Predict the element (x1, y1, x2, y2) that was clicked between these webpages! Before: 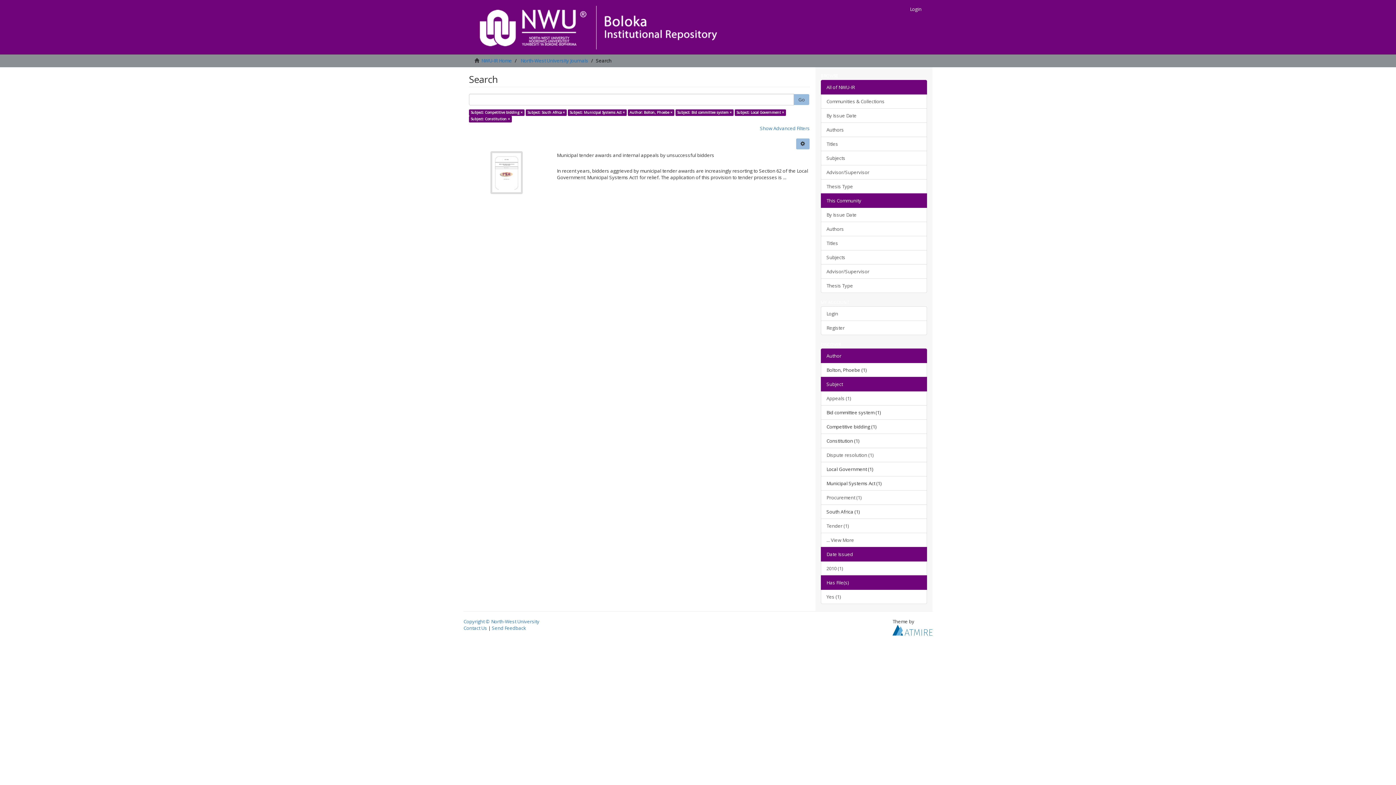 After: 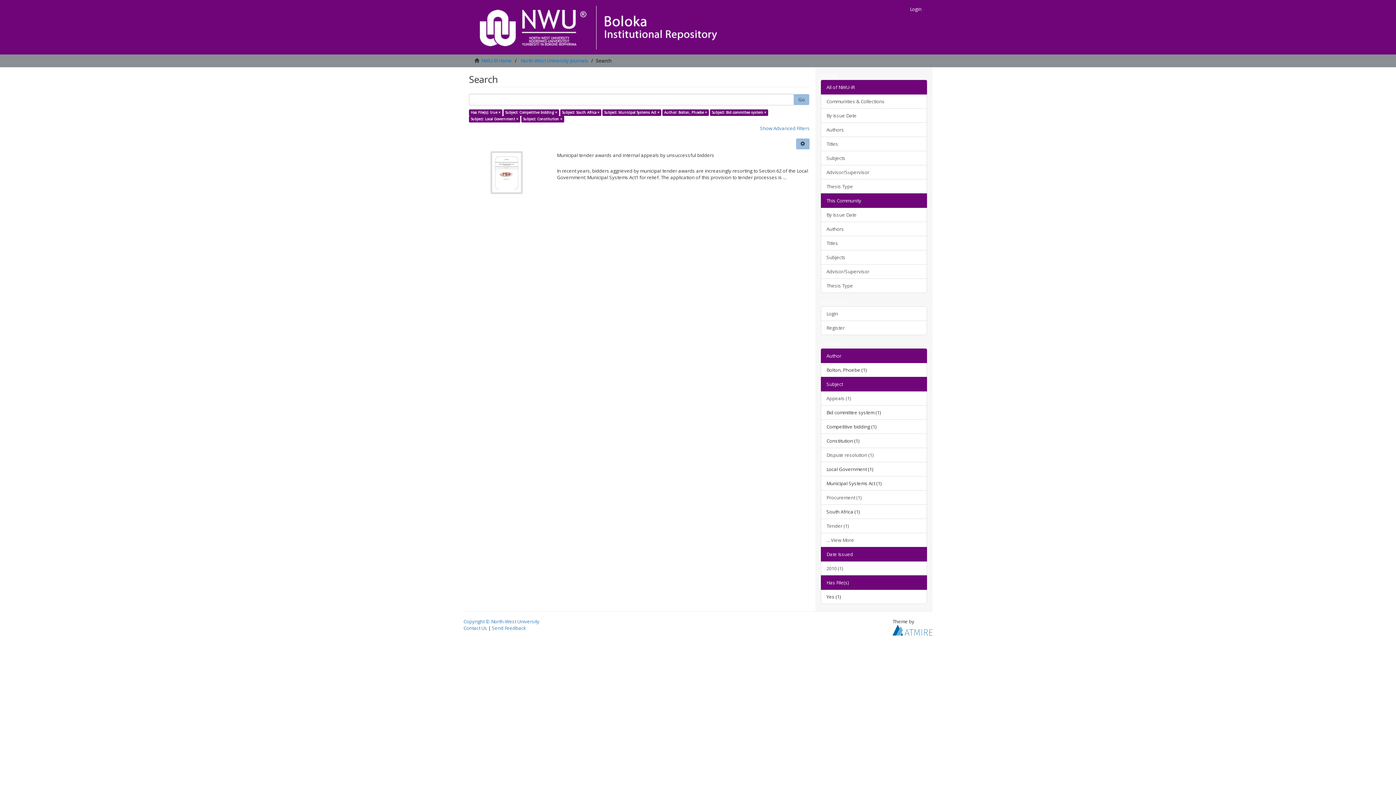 Action: bbox: (820, 589, 927, 604) label: Yes (1)